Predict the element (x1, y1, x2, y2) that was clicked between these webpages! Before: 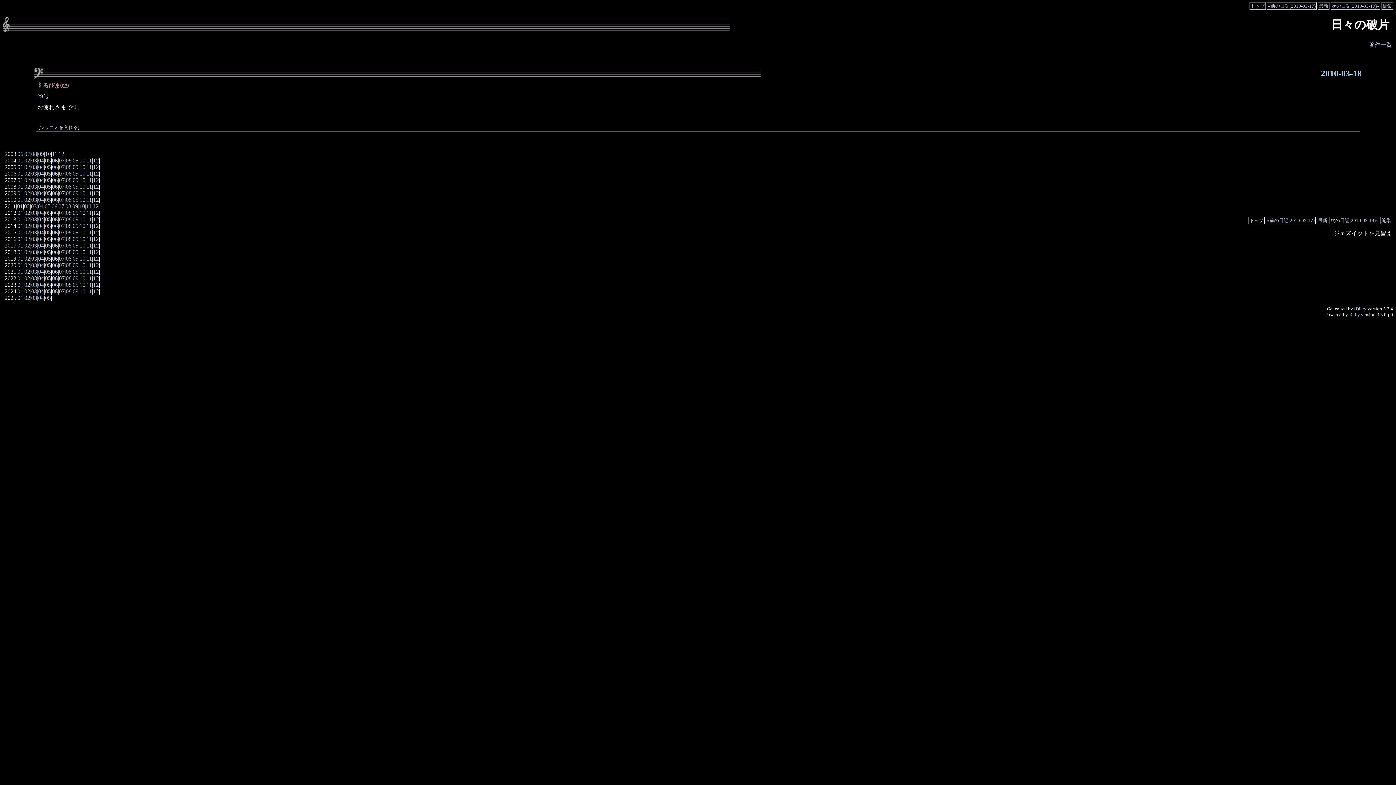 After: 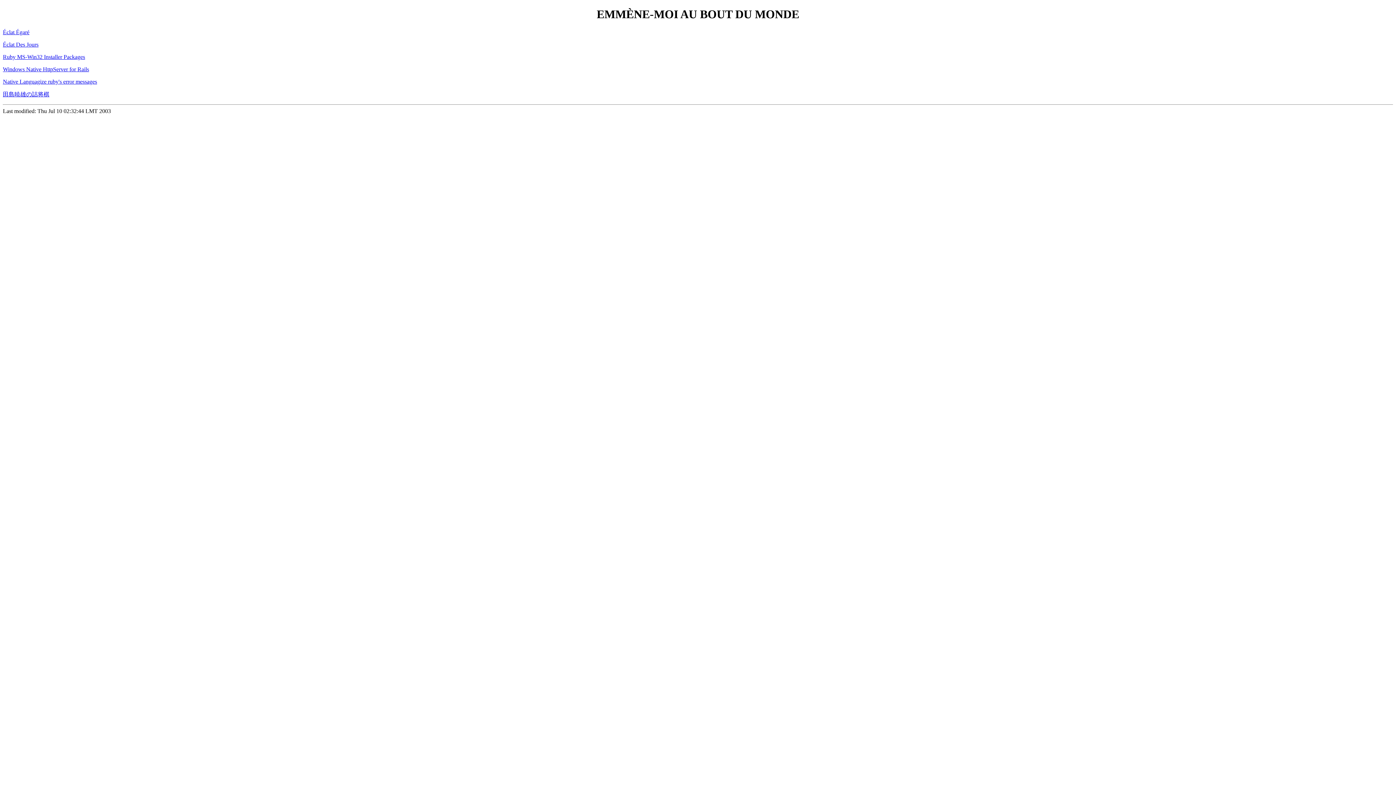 Action: label: トップ bbox: (1249, 217, 1264, 223)